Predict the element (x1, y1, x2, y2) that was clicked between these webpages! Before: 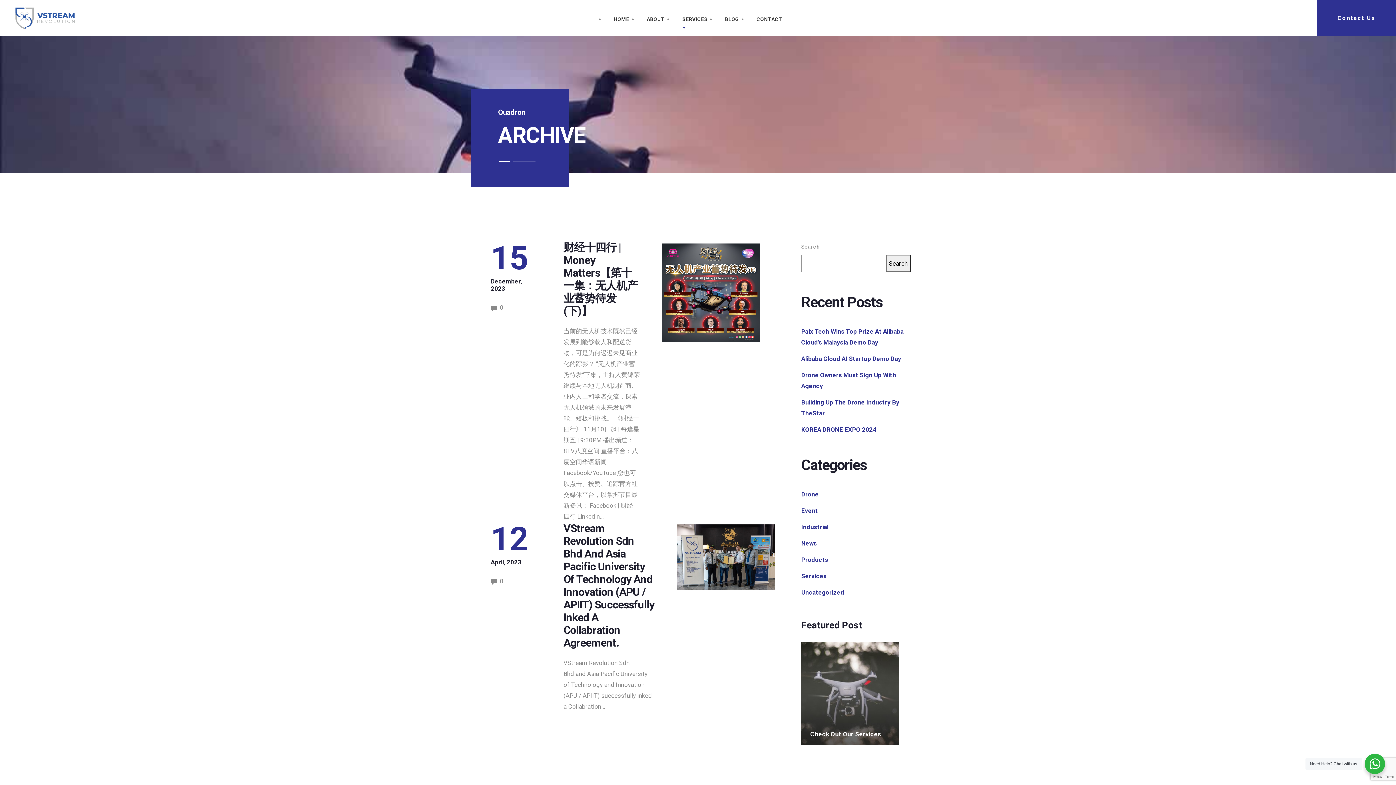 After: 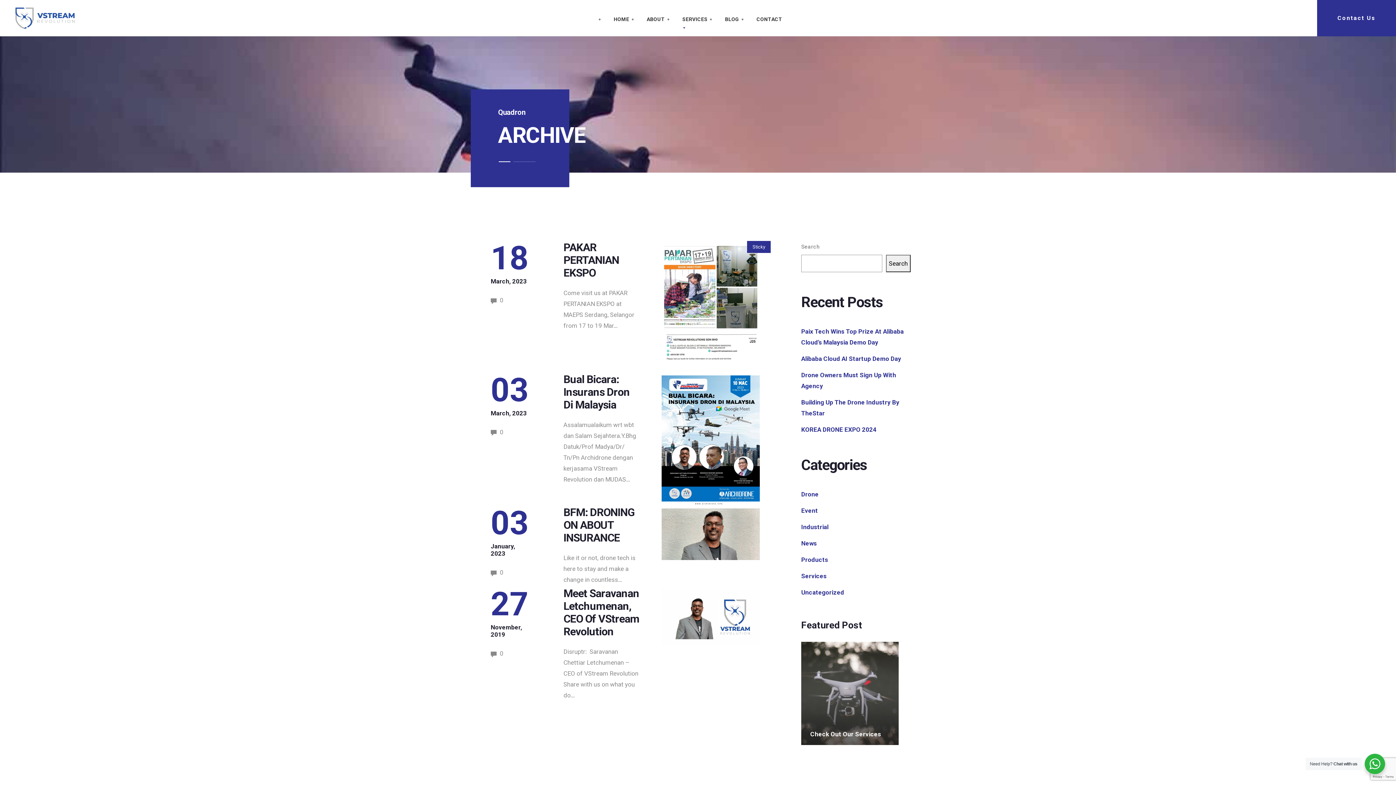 Action: label: Industrial bbox: (801, 523, 828, 530)